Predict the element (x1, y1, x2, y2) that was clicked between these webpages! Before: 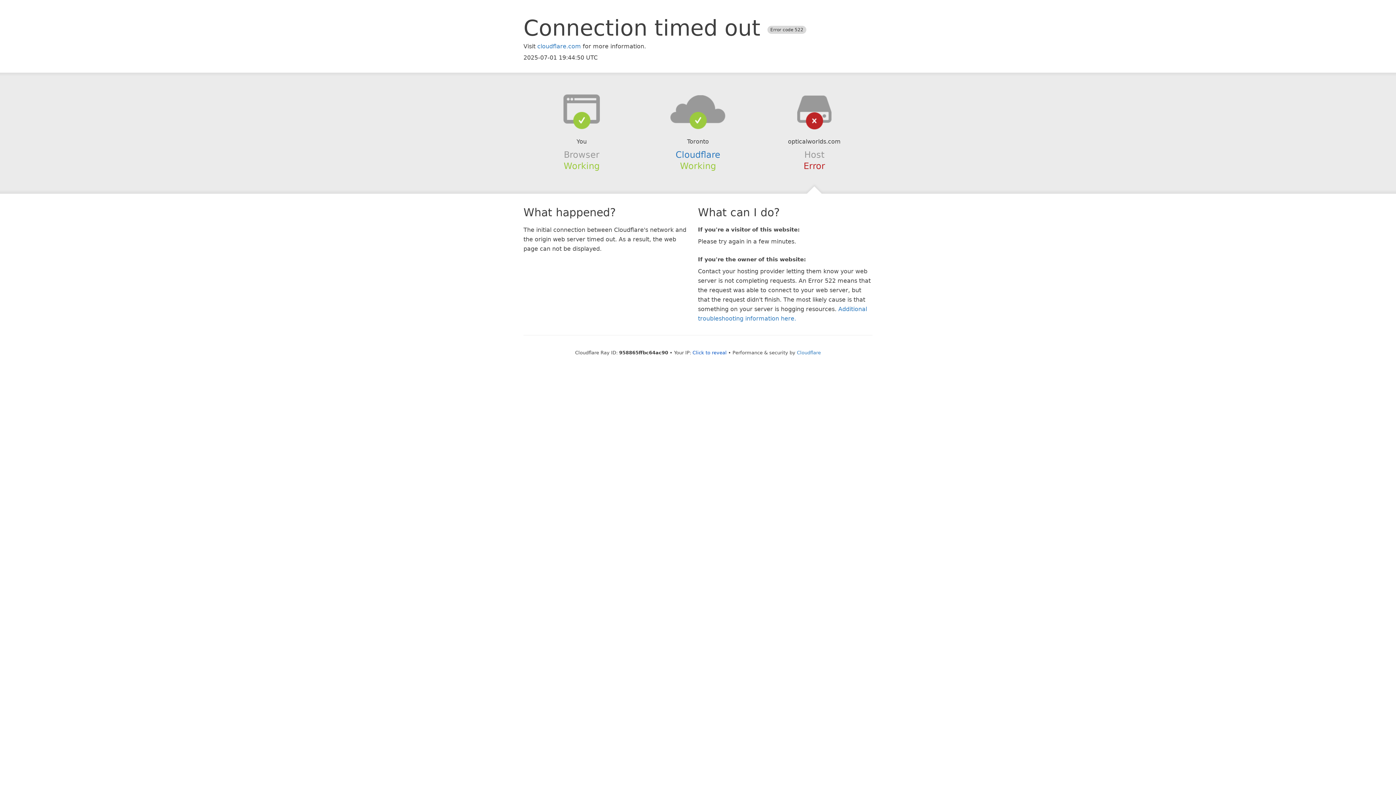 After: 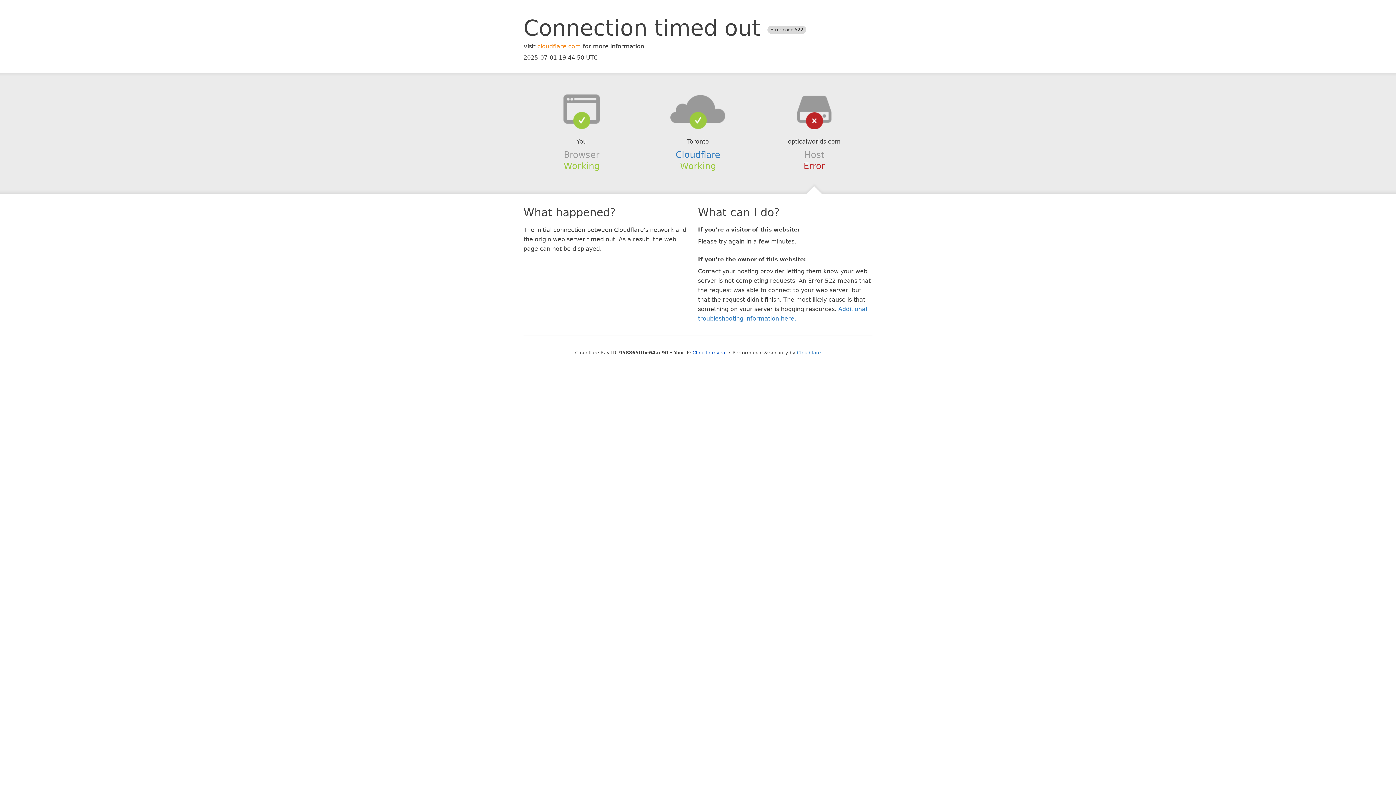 Action: bbox: (537, 42, 581, 49) label: cloudflare.com